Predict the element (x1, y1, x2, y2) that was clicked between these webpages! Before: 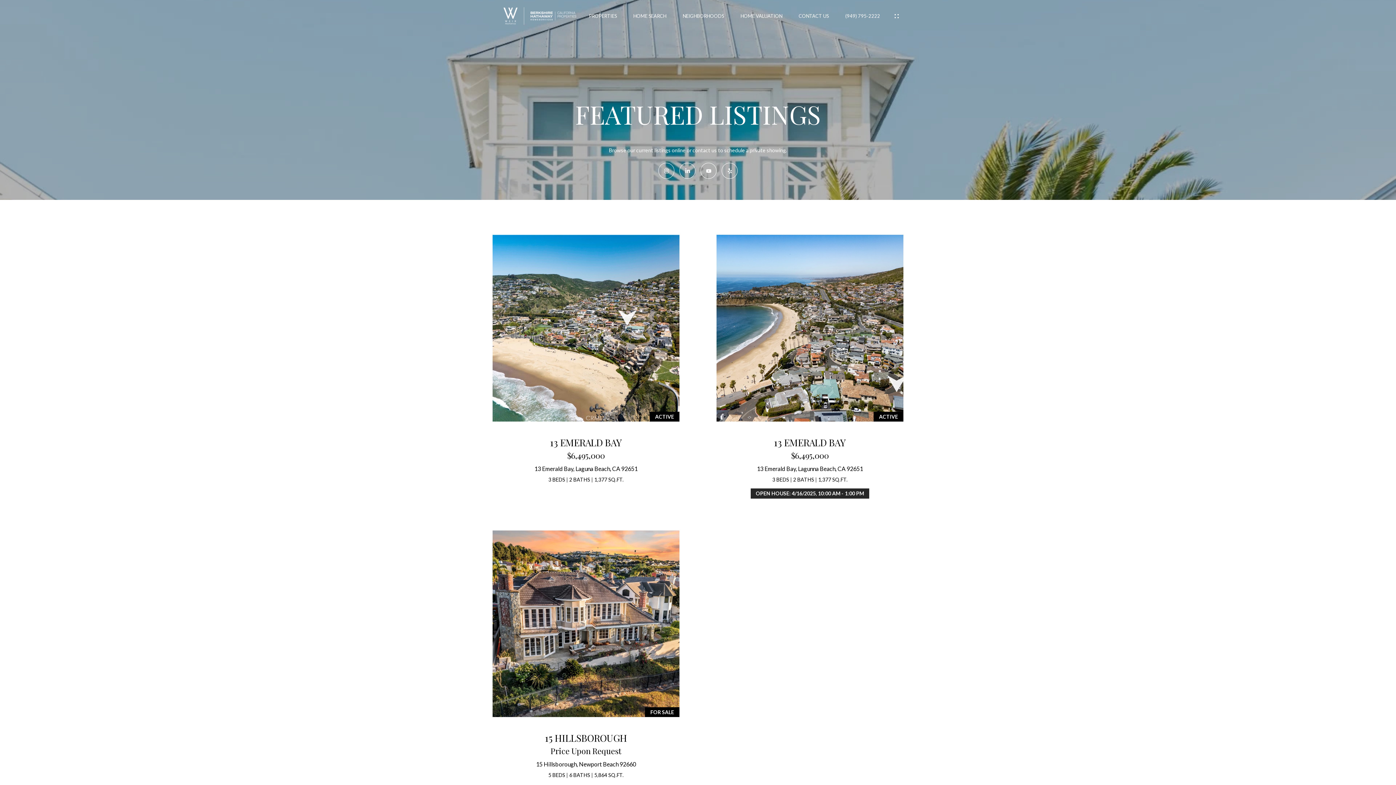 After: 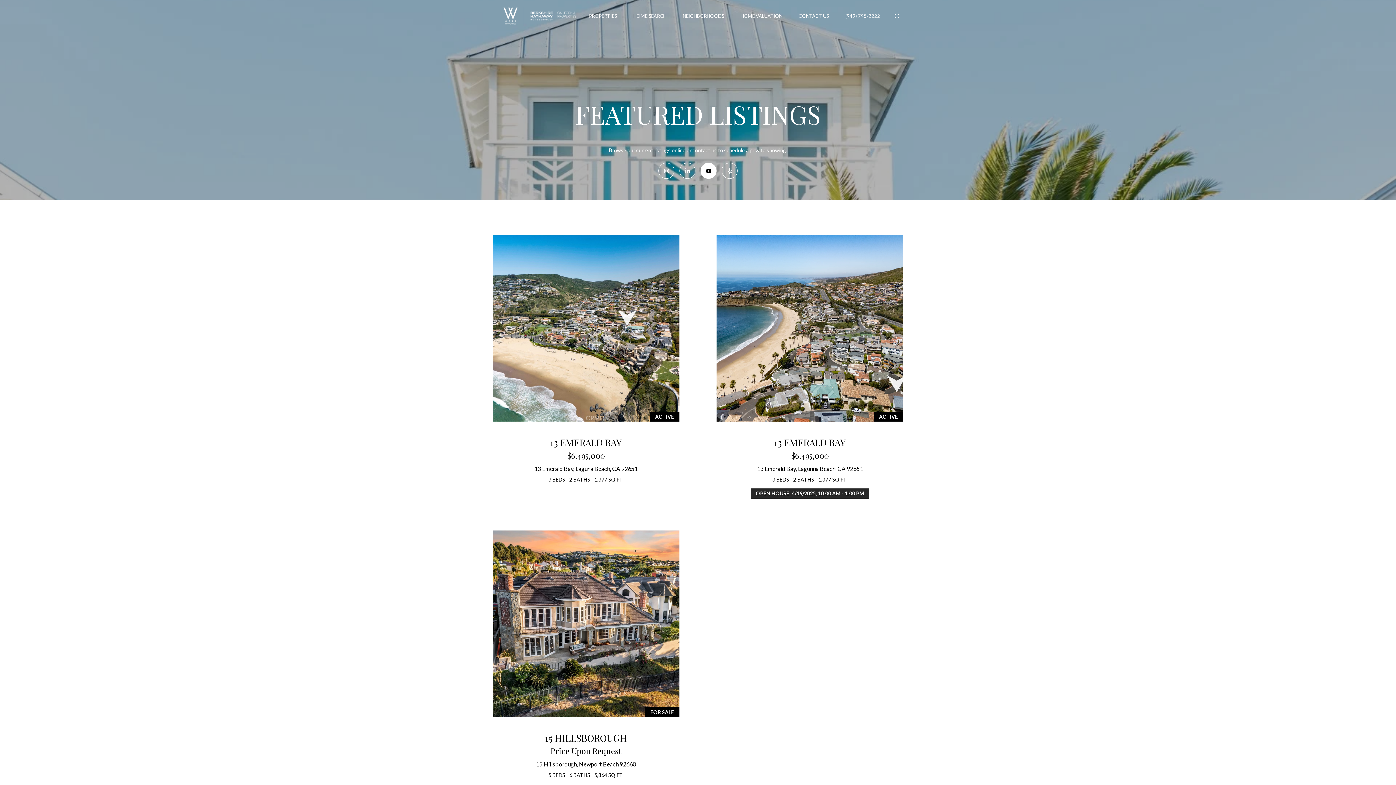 Action: label: YOUTUBE bbox: (700, 162, 716, 178)